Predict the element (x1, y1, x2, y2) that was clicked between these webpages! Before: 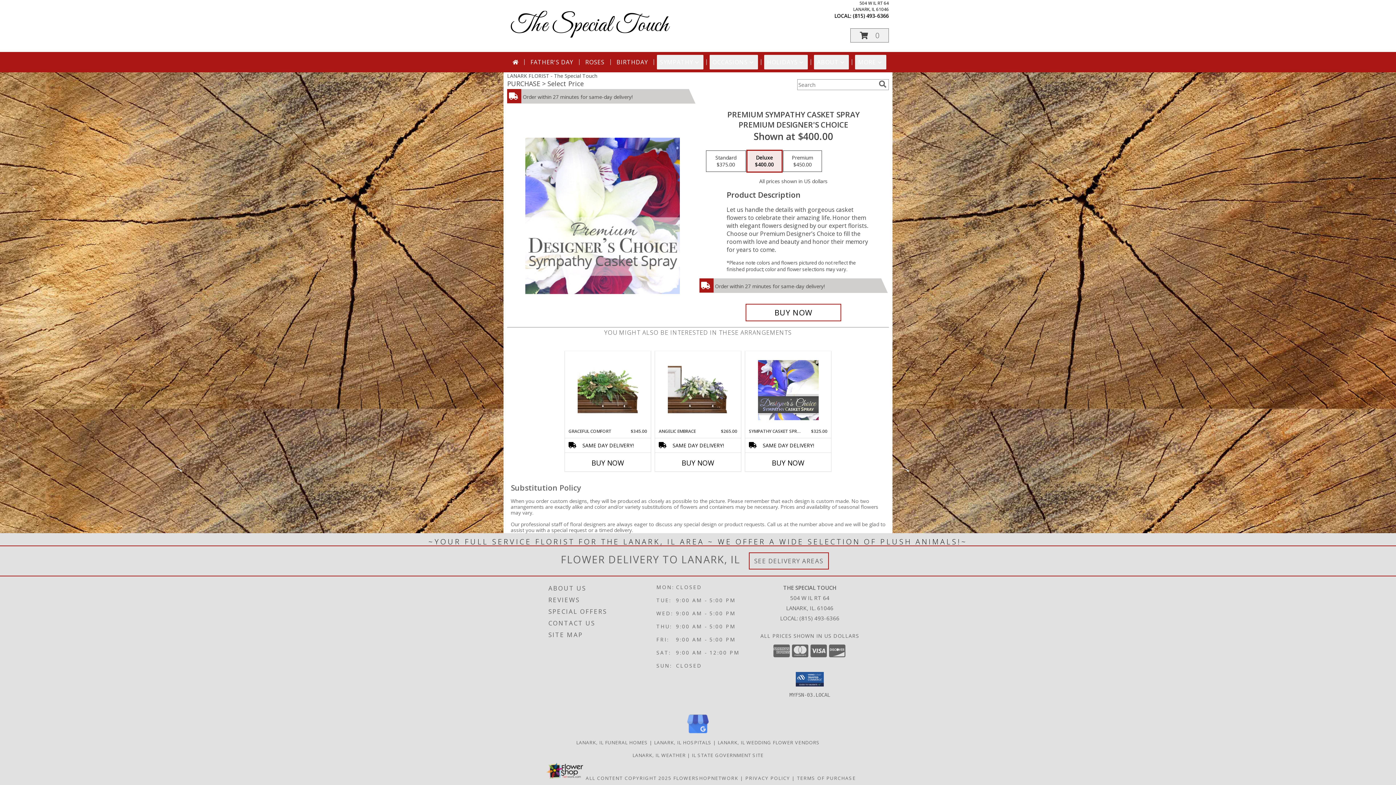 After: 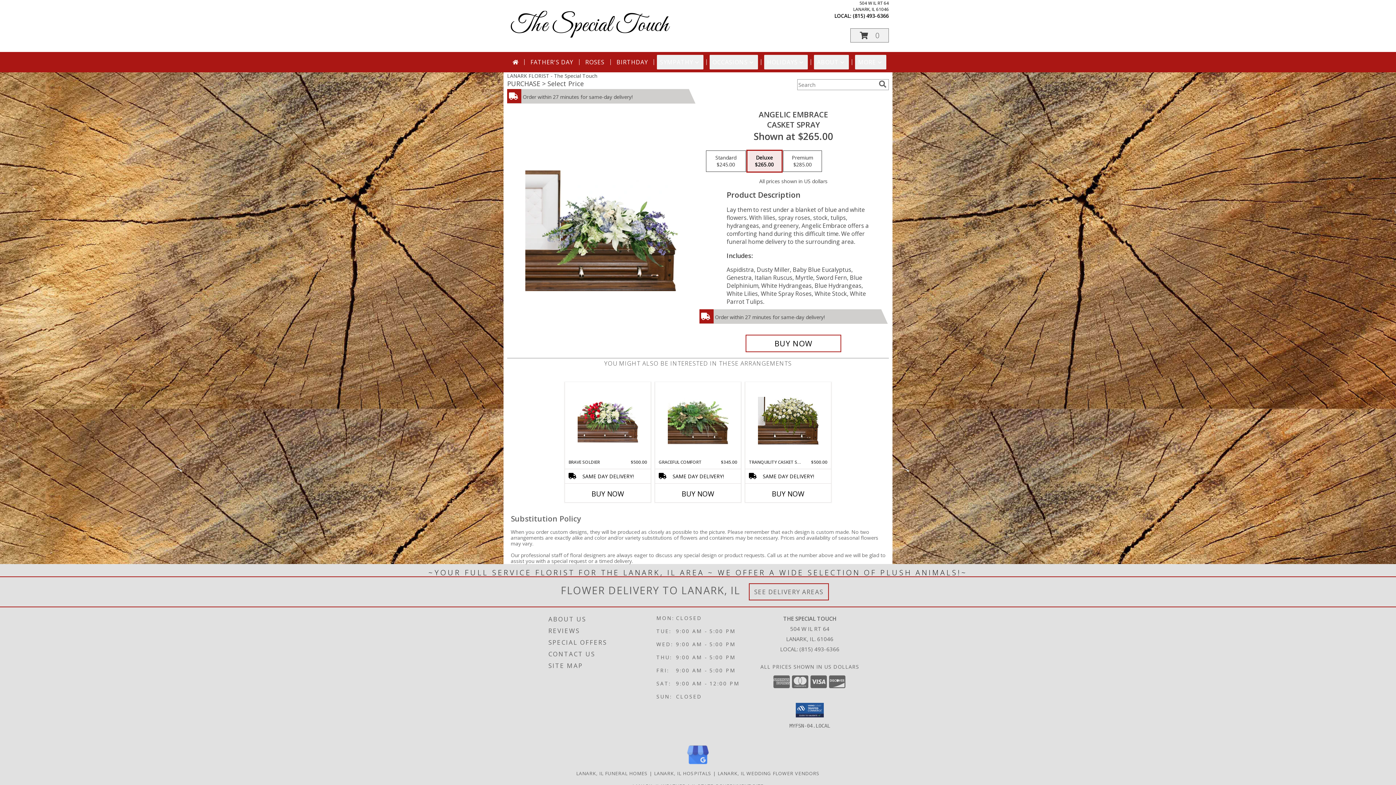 Action: bbox: (667, 366, 728, 413) label: View Angelic Embrace Casket Spray  Info